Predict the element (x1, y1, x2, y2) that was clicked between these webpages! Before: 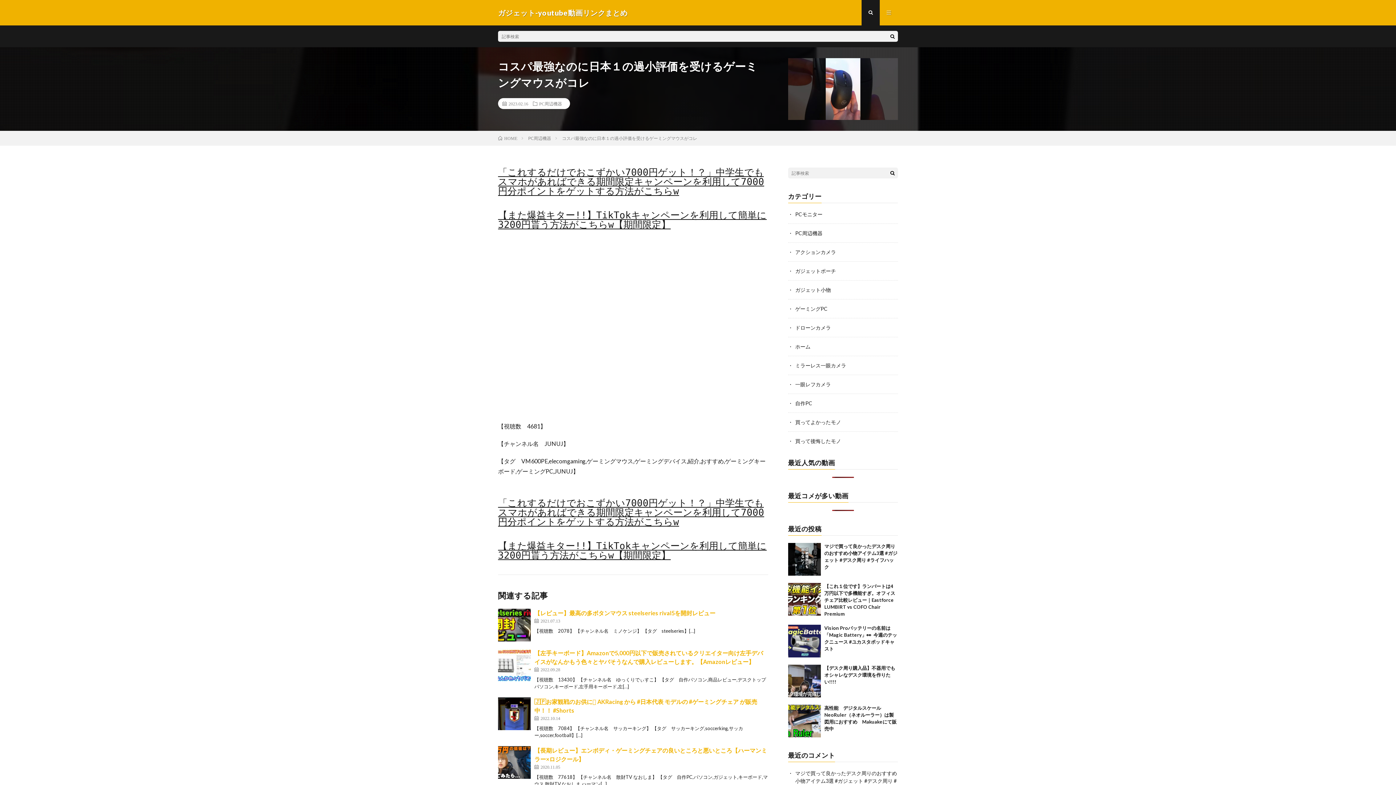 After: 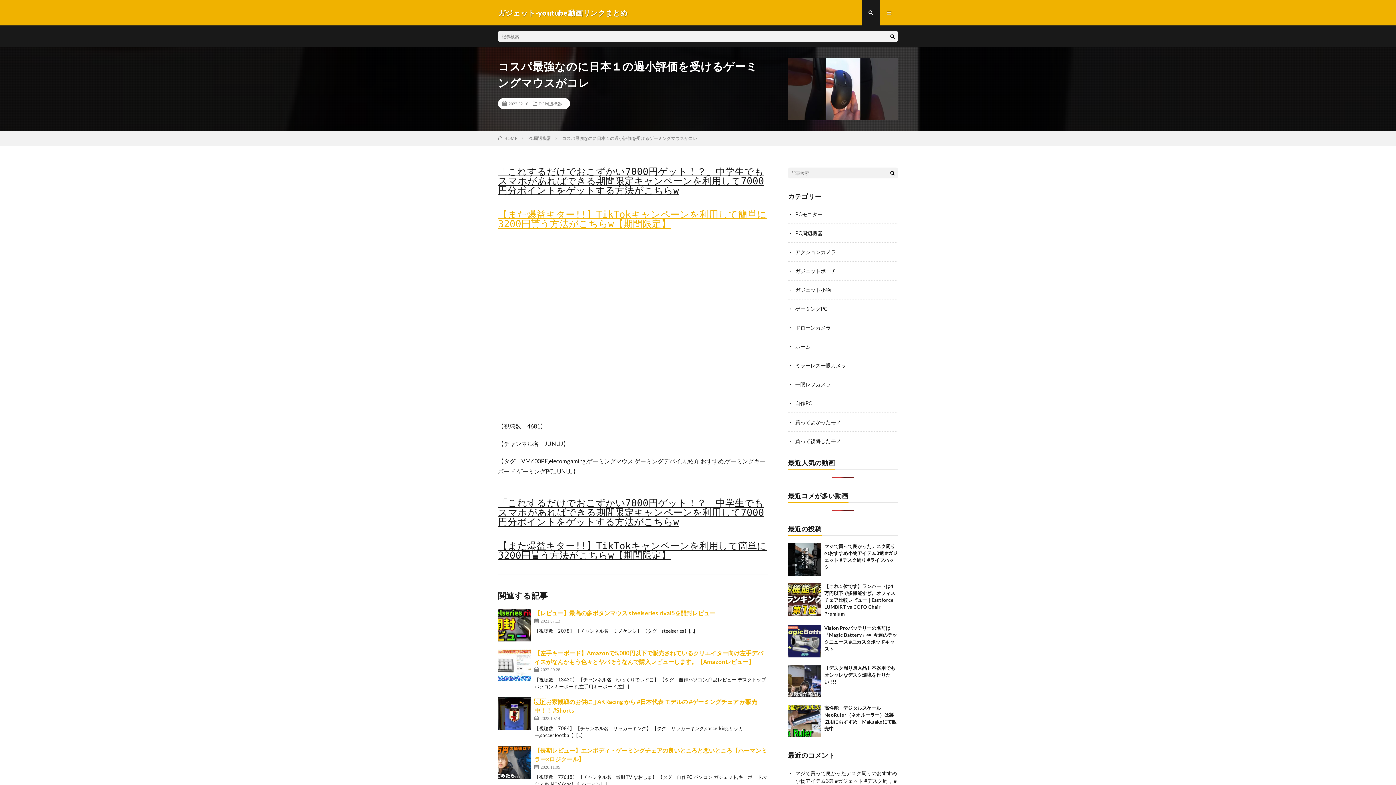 Action: bbox: (498, 209, 766, 230) label: 【また爆益キター!!】TikTokキャンペーンを利用して簡単に3200円貰う方法がこちらw【期間限定】